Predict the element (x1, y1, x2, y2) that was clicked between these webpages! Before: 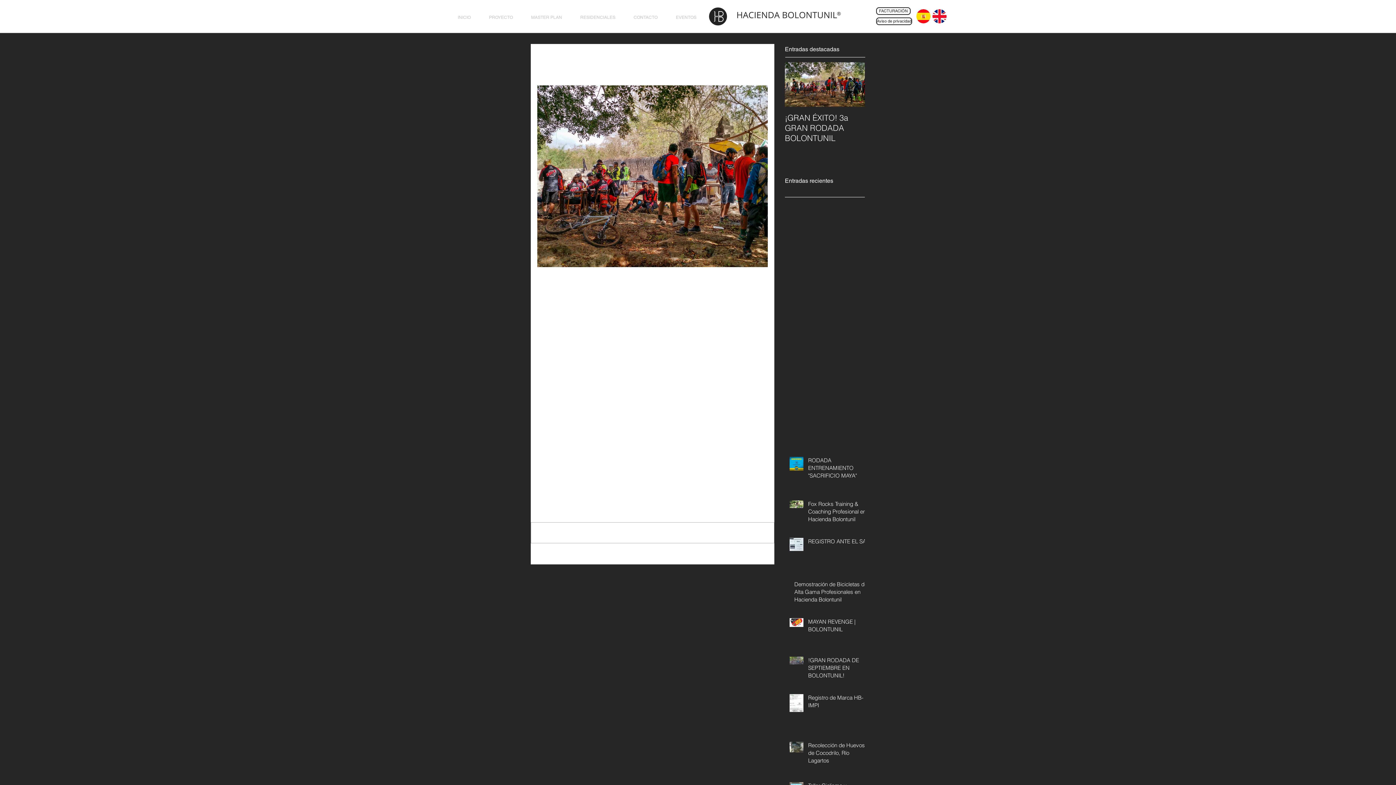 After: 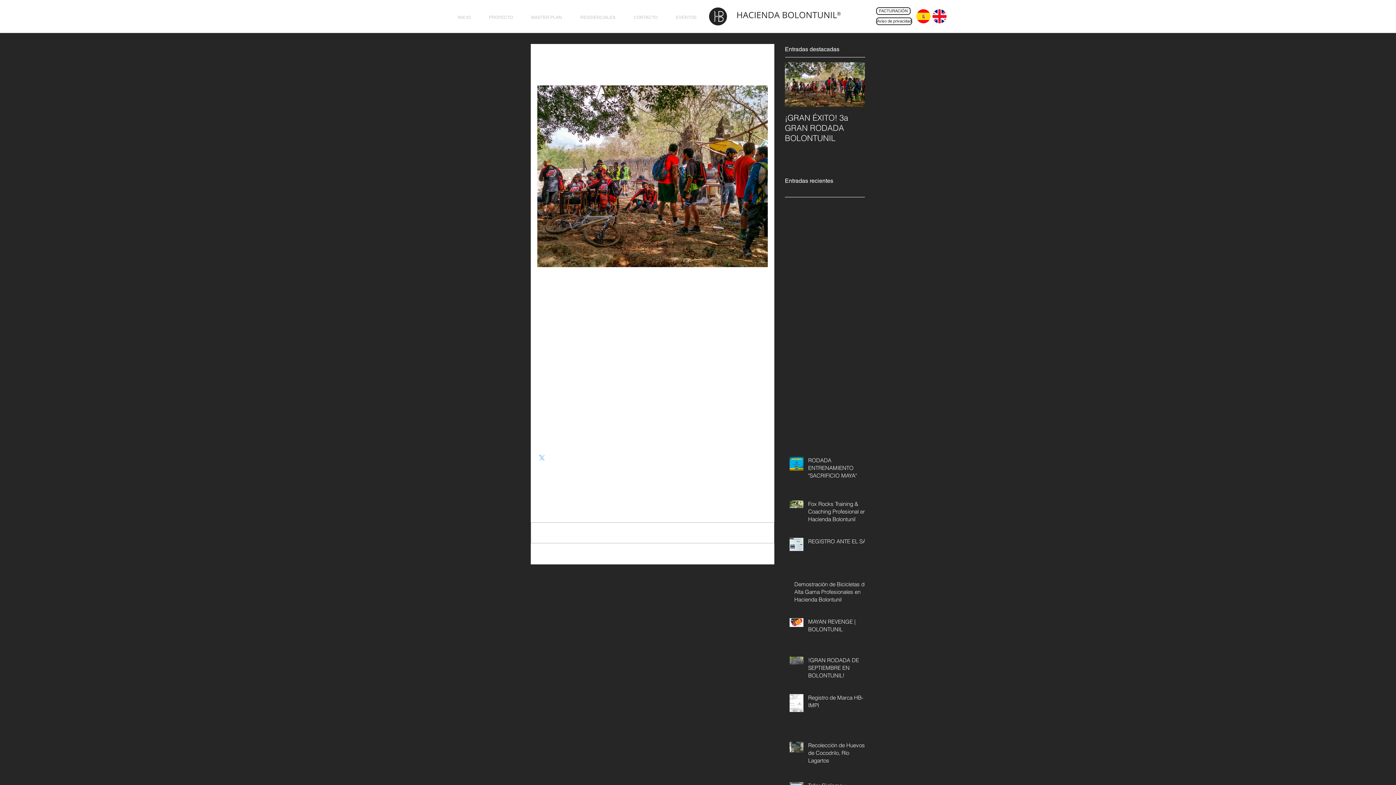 Action: label: Compartir a través de X (Twitter) bbox: (537, 453, 544, 460)